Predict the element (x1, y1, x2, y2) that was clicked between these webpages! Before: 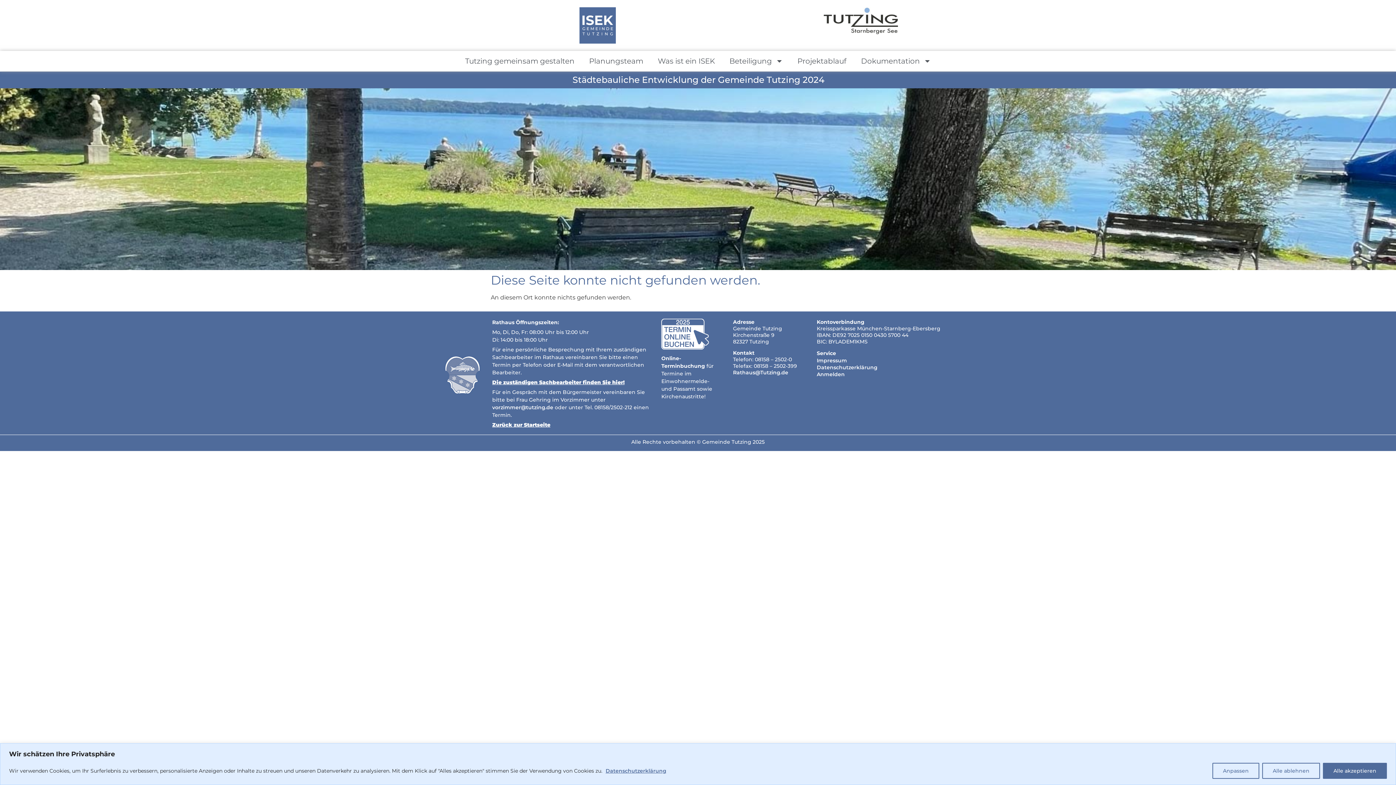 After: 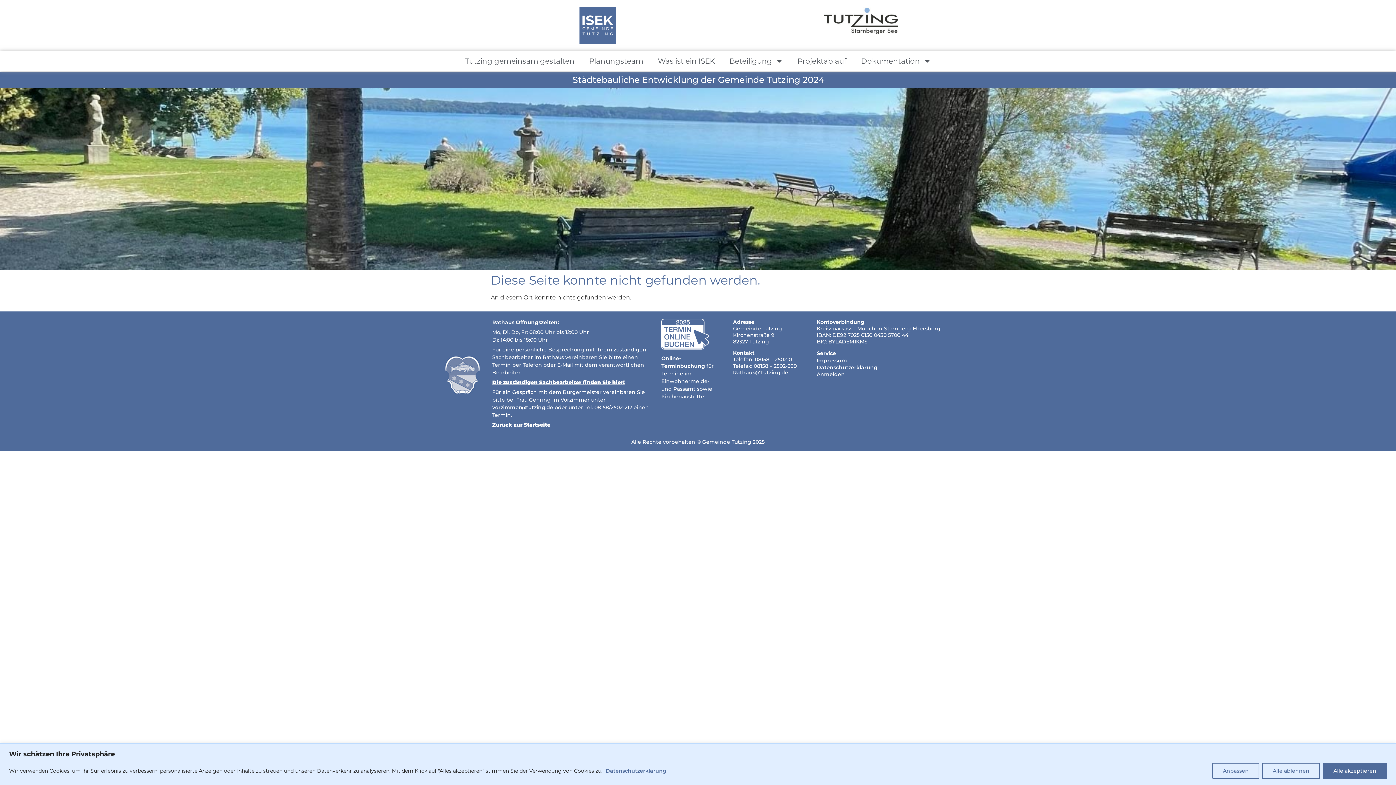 Action: label: vorzimmer@tutzing.de bbox: (492, 404, 553, 410)